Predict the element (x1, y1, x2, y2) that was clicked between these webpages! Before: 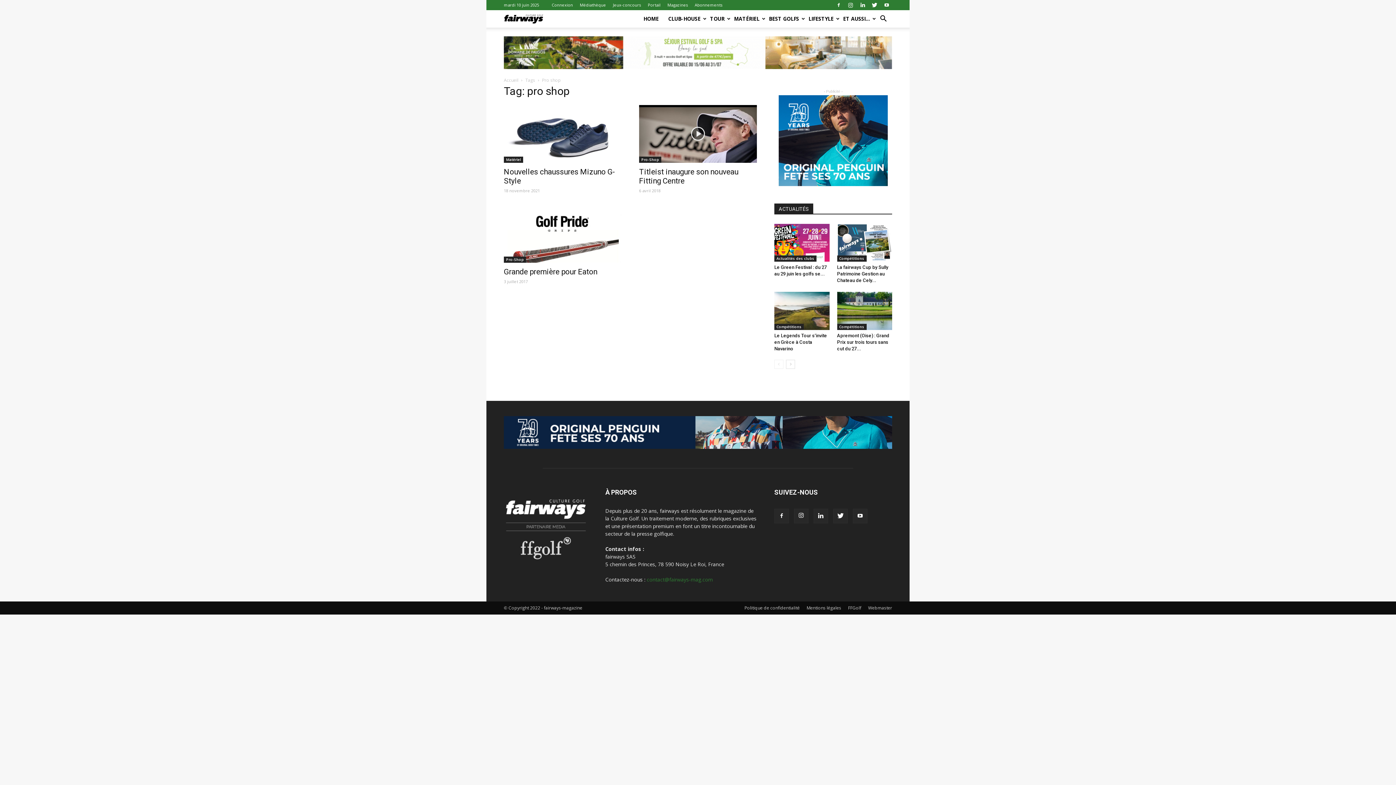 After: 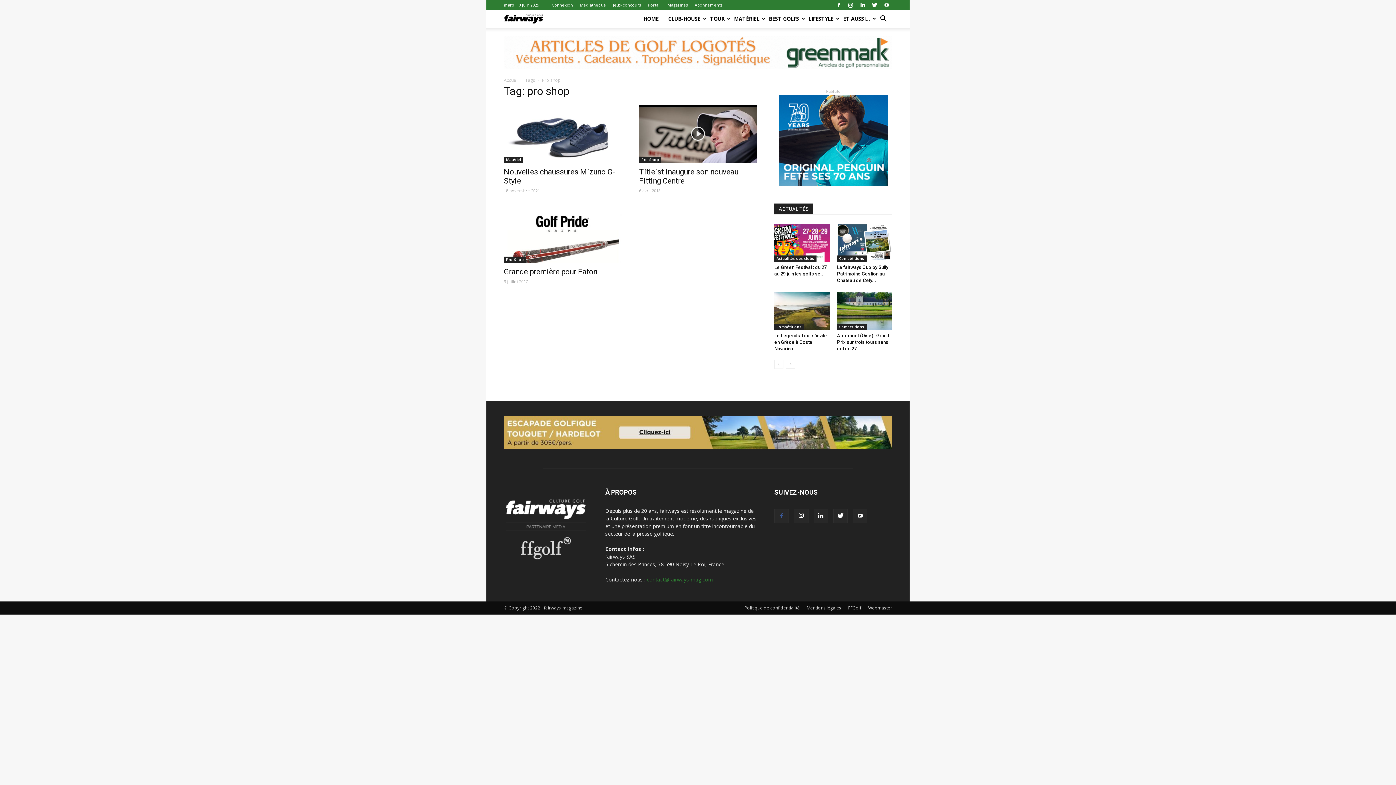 Action: bbox: (774, 508, 789, 523)